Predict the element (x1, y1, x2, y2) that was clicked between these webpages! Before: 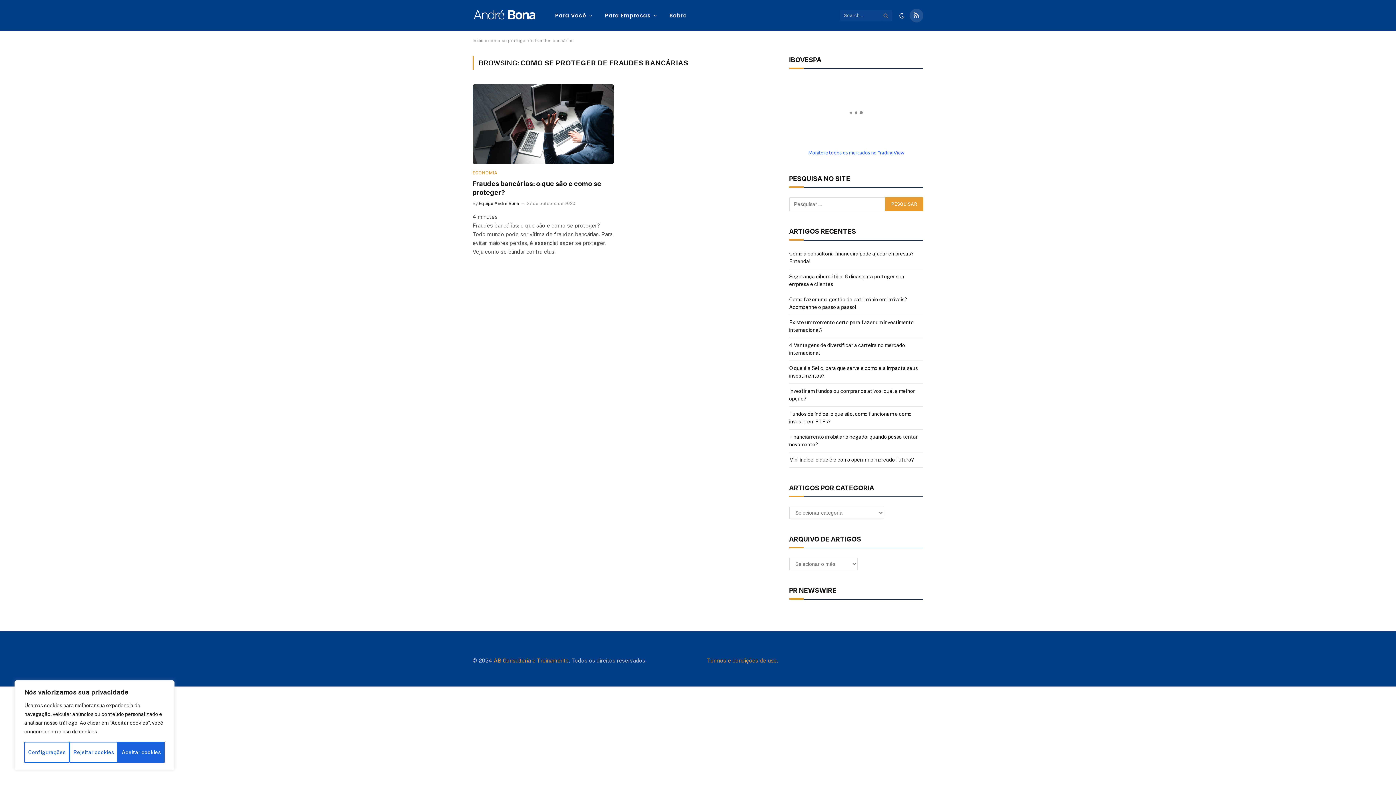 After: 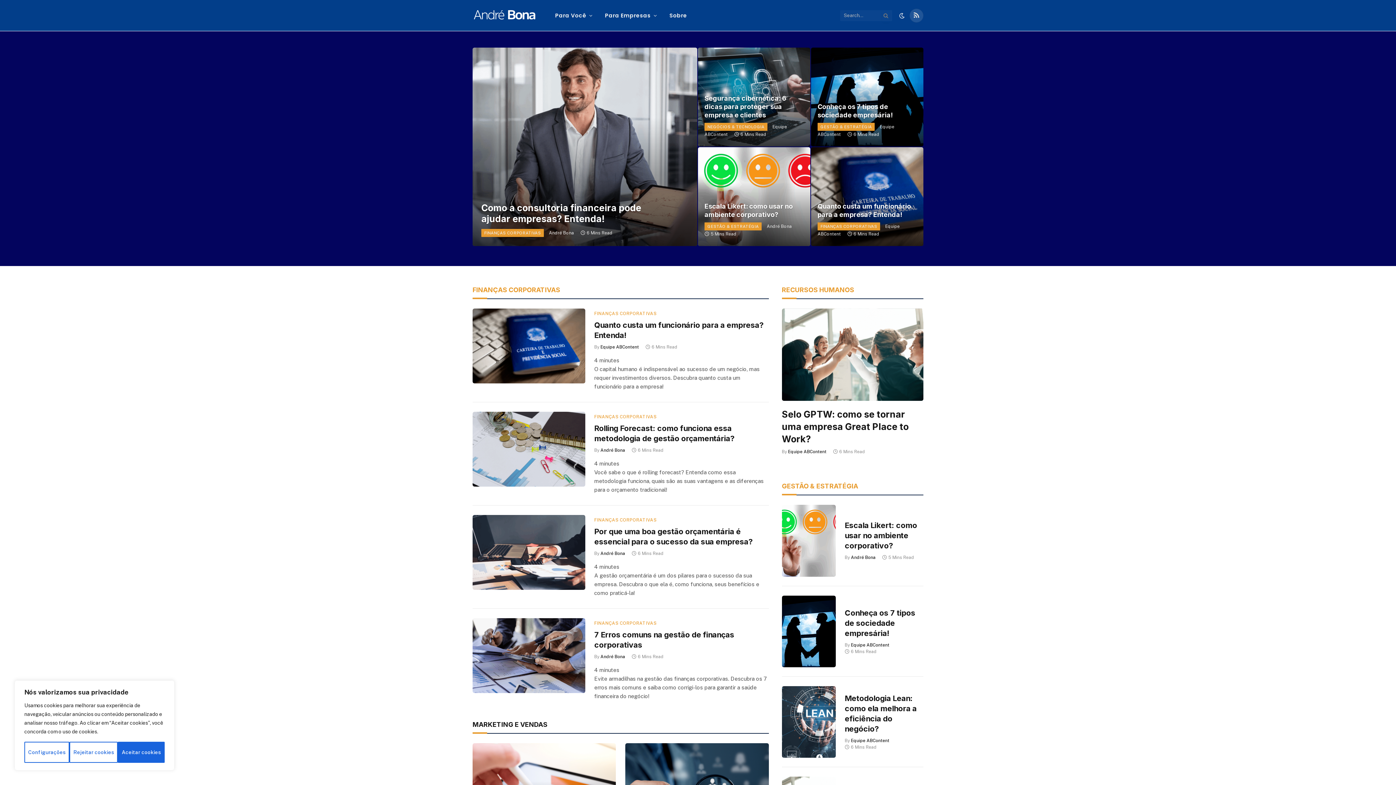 Action: bbox: (472, 38, 484, 43) label: Início